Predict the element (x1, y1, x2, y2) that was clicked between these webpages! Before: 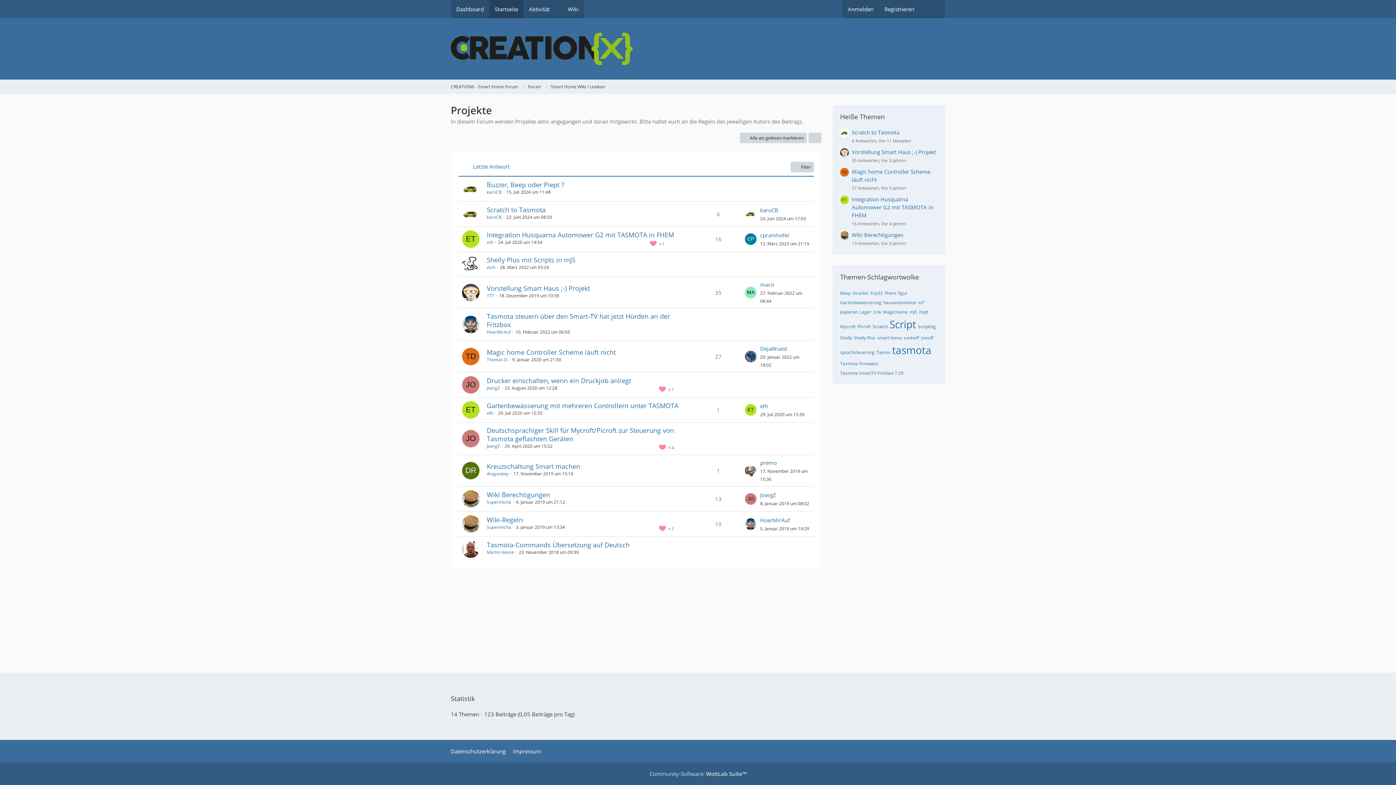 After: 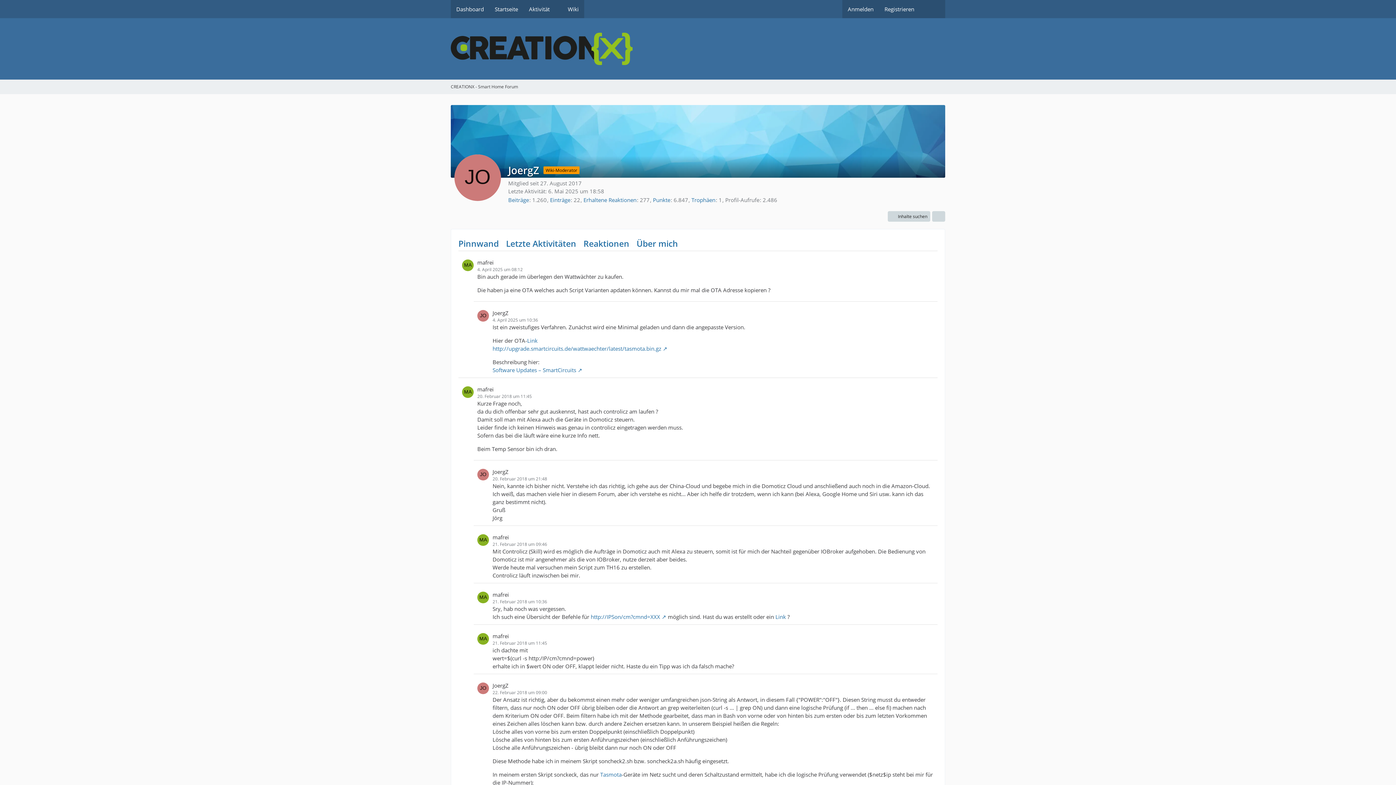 Action: label: JoergZ bbox: (486, 443, 500, 449)